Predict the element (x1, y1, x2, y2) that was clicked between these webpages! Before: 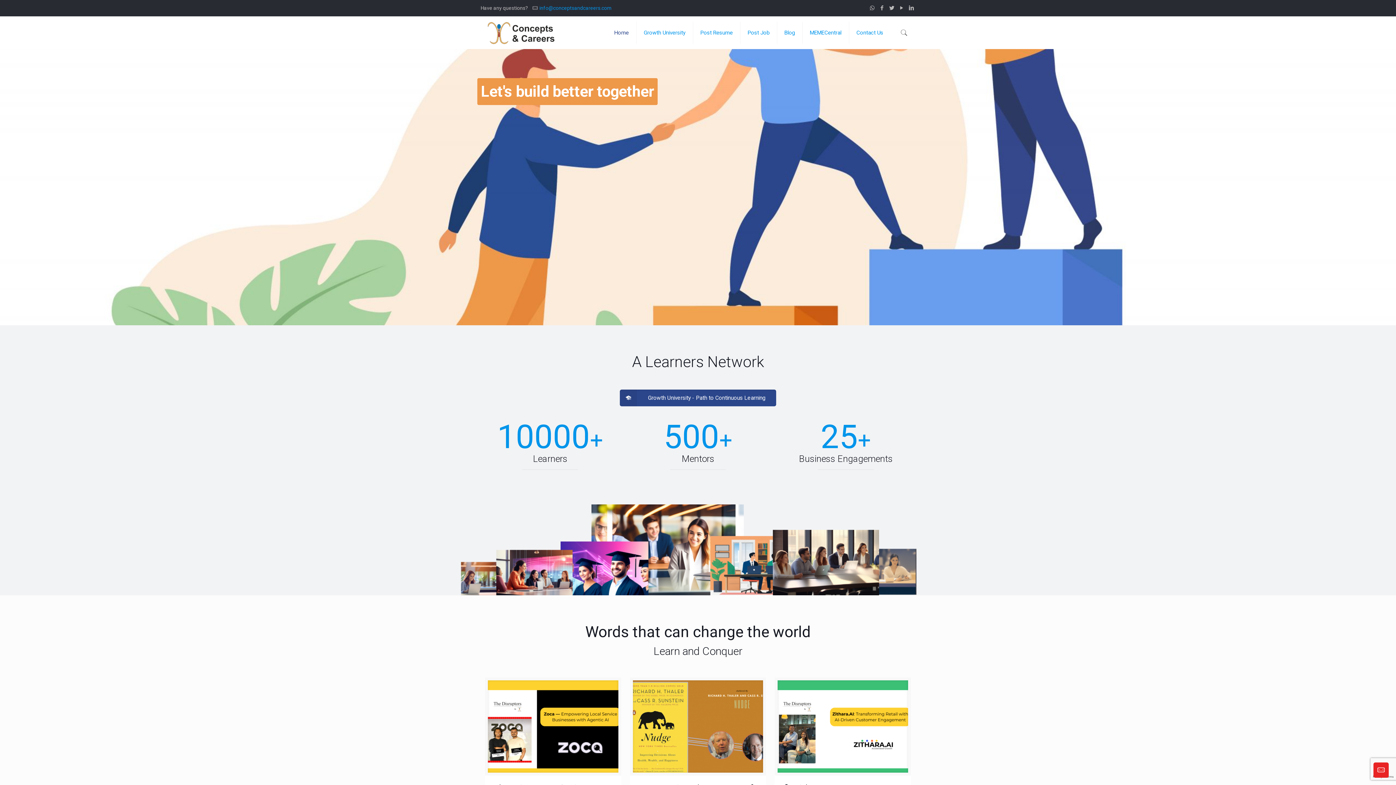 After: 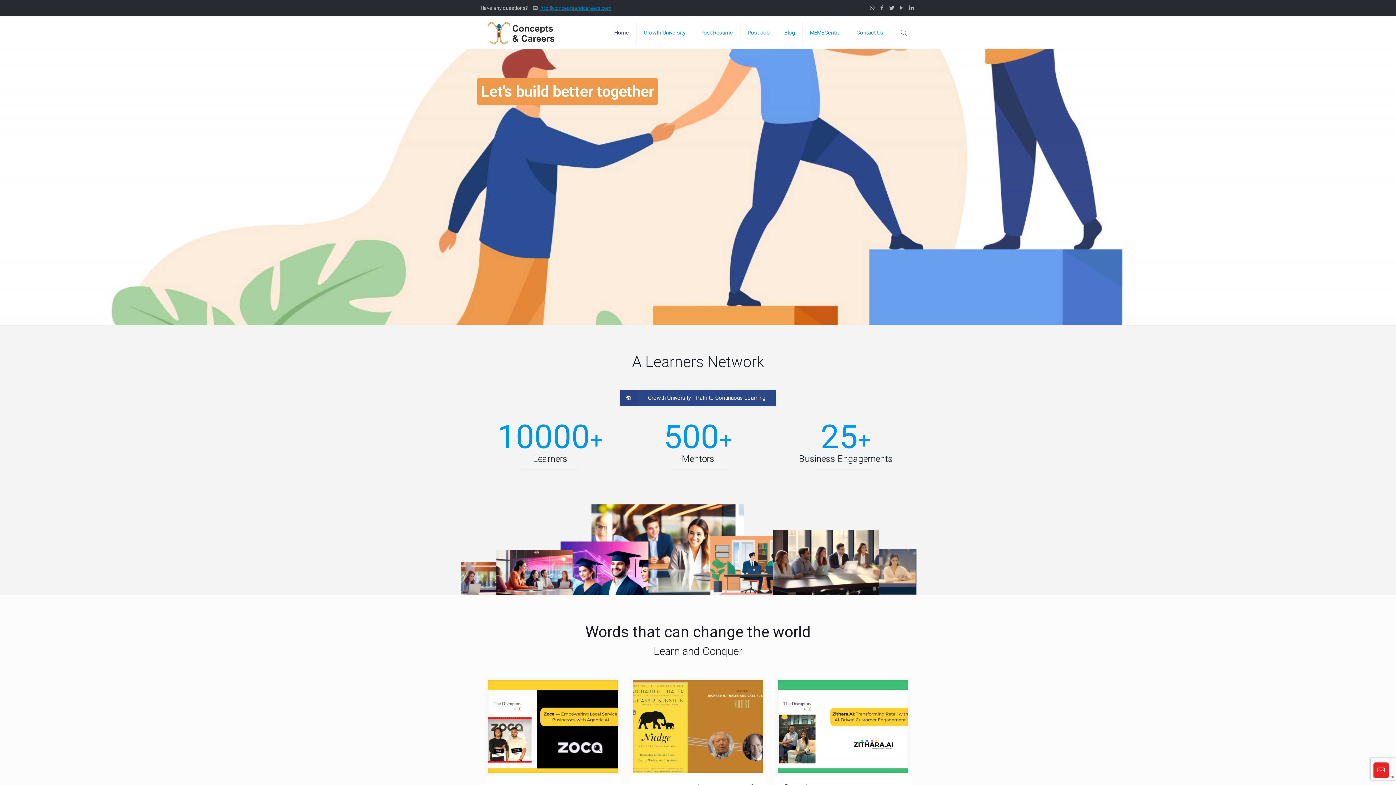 Action: label: info@conceptsandcareers.com bbox: (539, 5, 611, 10)